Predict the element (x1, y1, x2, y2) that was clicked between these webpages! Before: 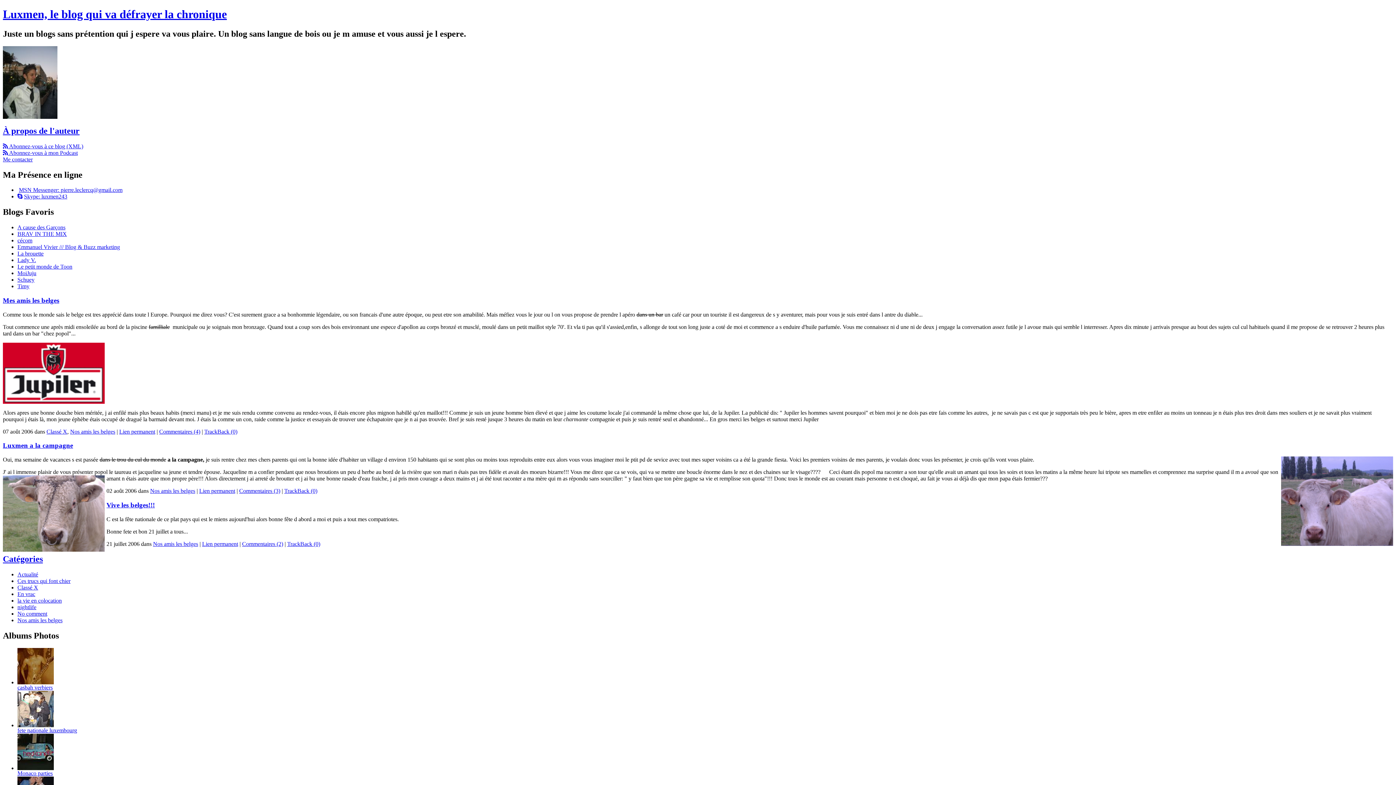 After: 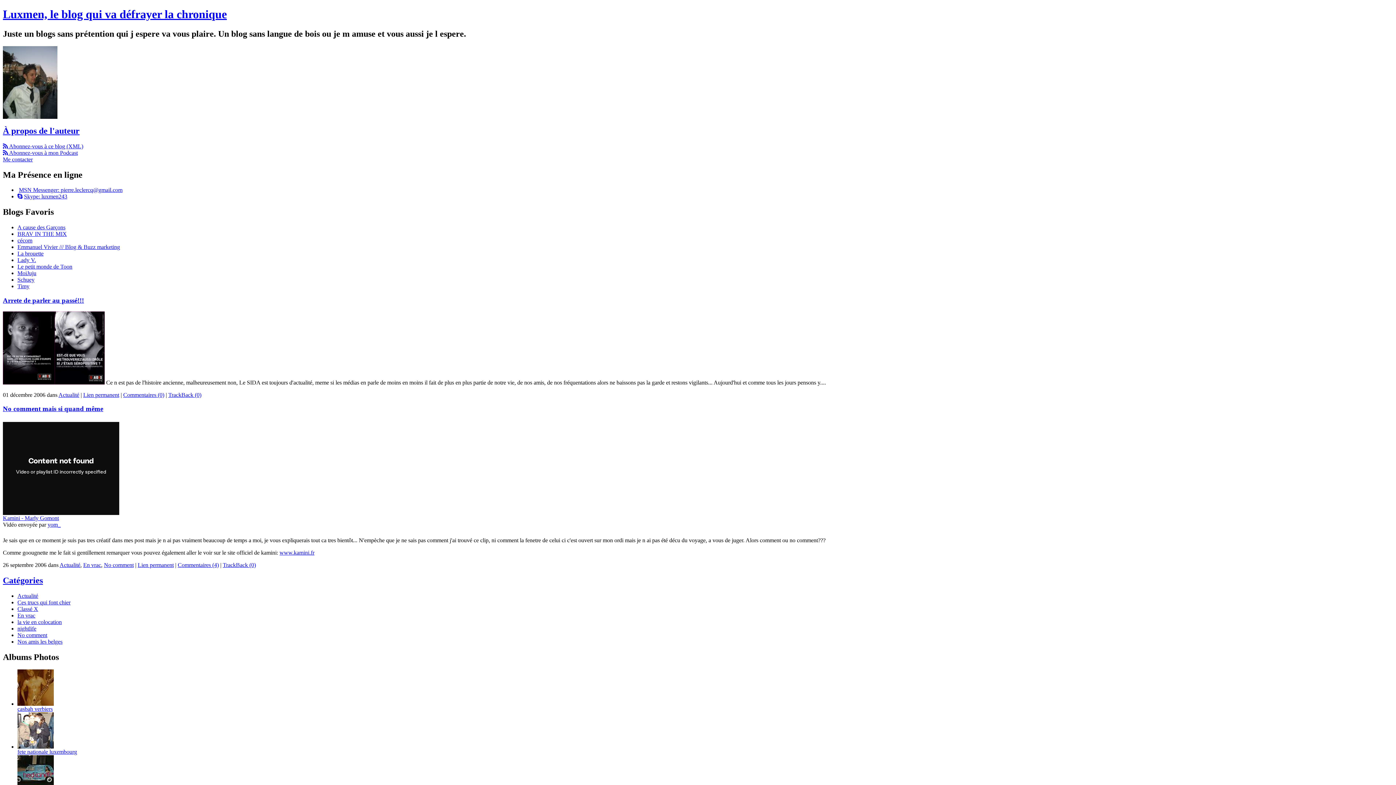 Action: bbox: (17, 571, 38, 577) label: Actualité